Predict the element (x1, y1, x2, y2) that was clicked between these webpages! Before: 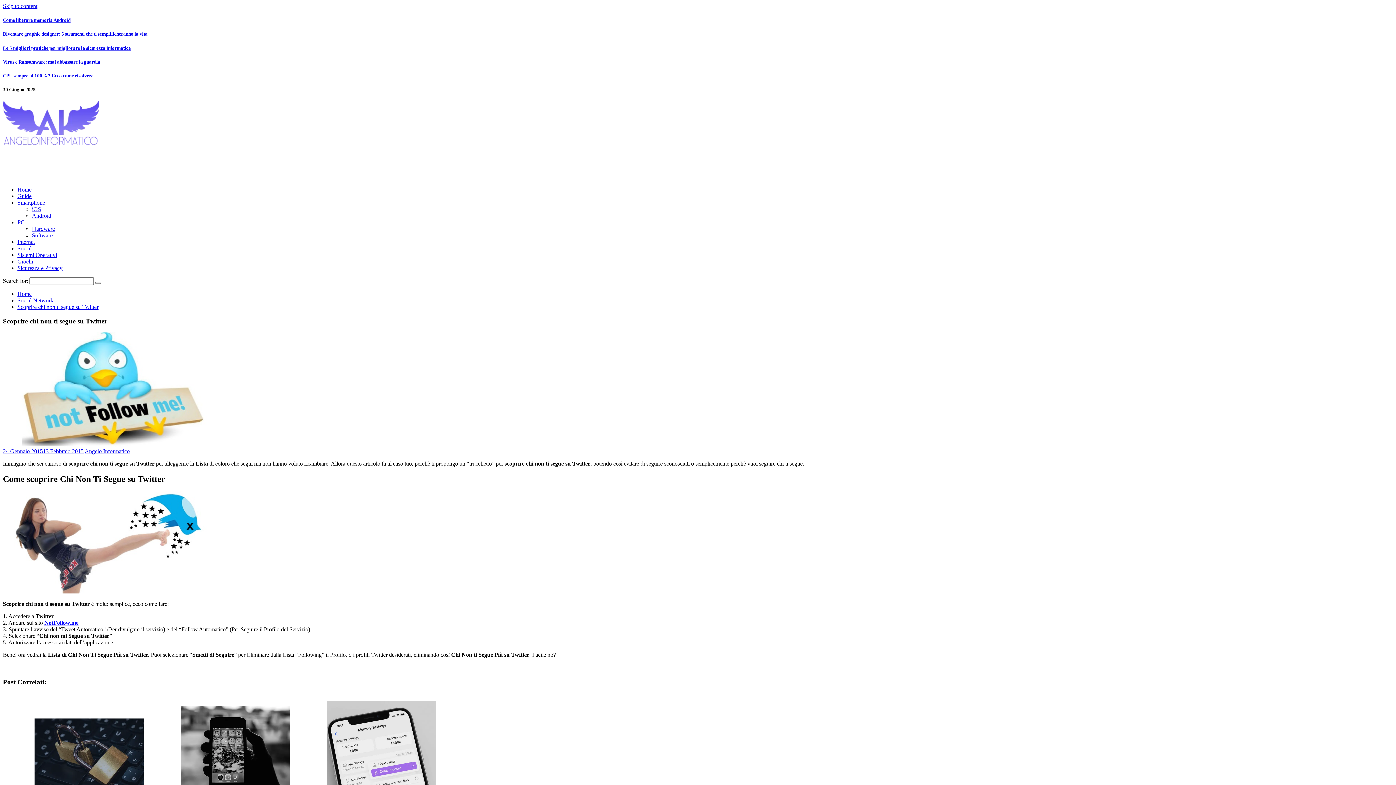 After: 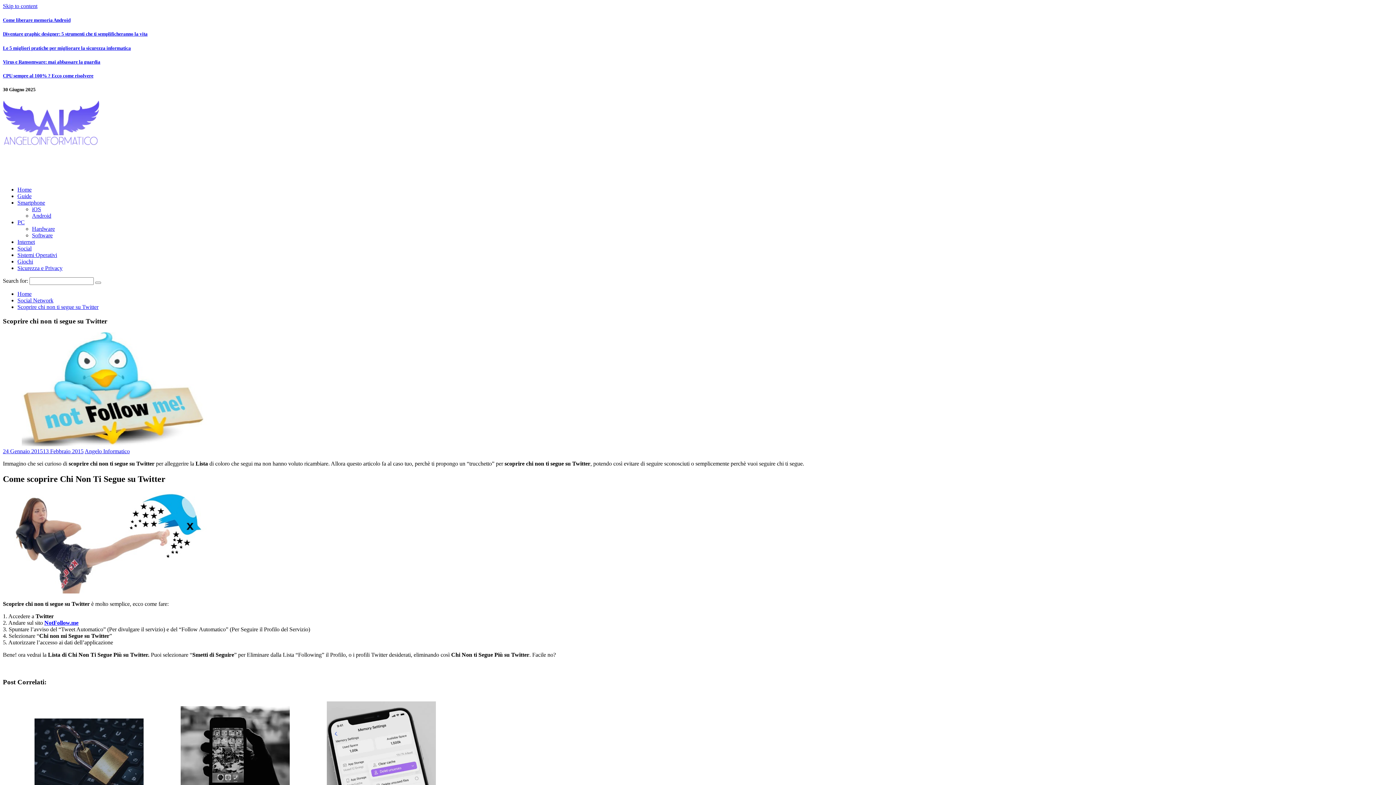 Action: label: NotFollow.me bbox: (44, 620, 78, 626)